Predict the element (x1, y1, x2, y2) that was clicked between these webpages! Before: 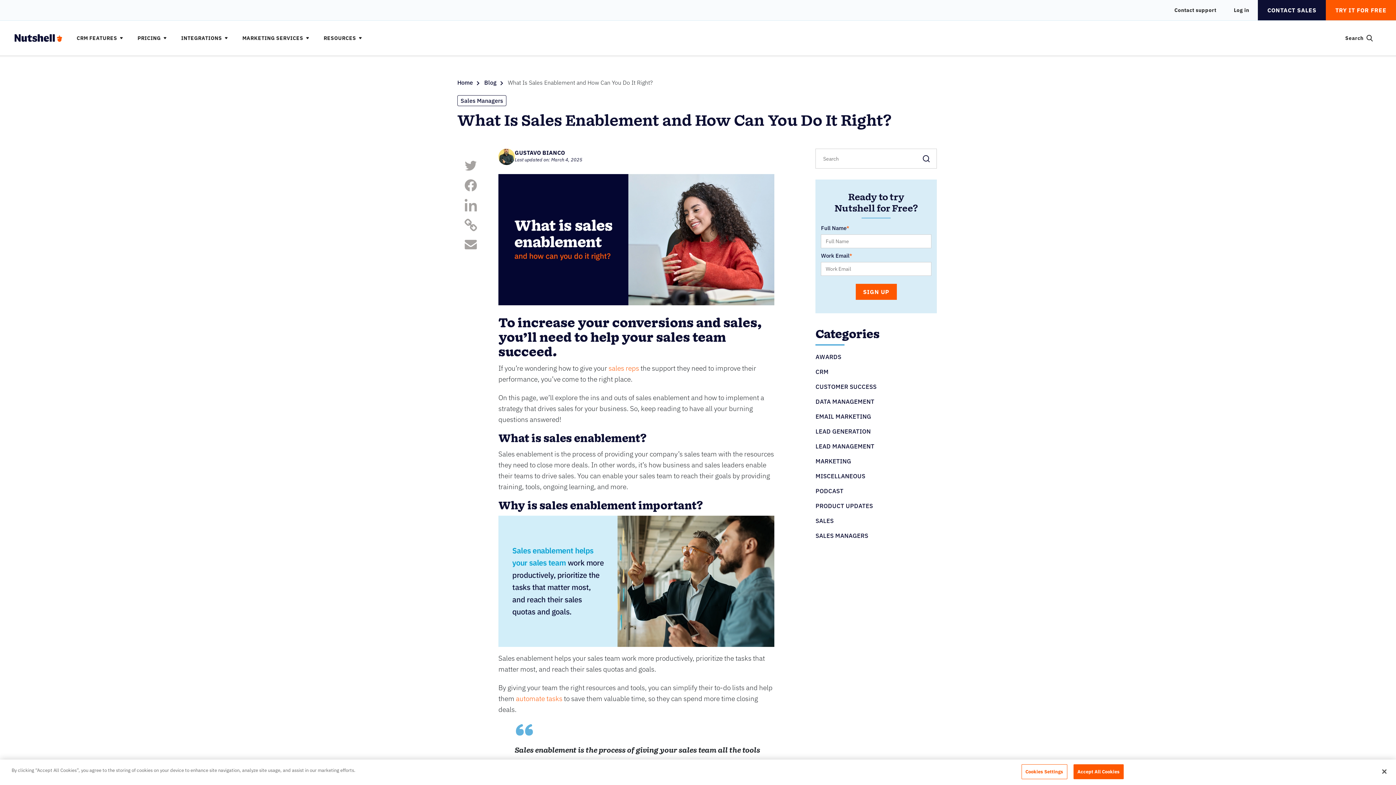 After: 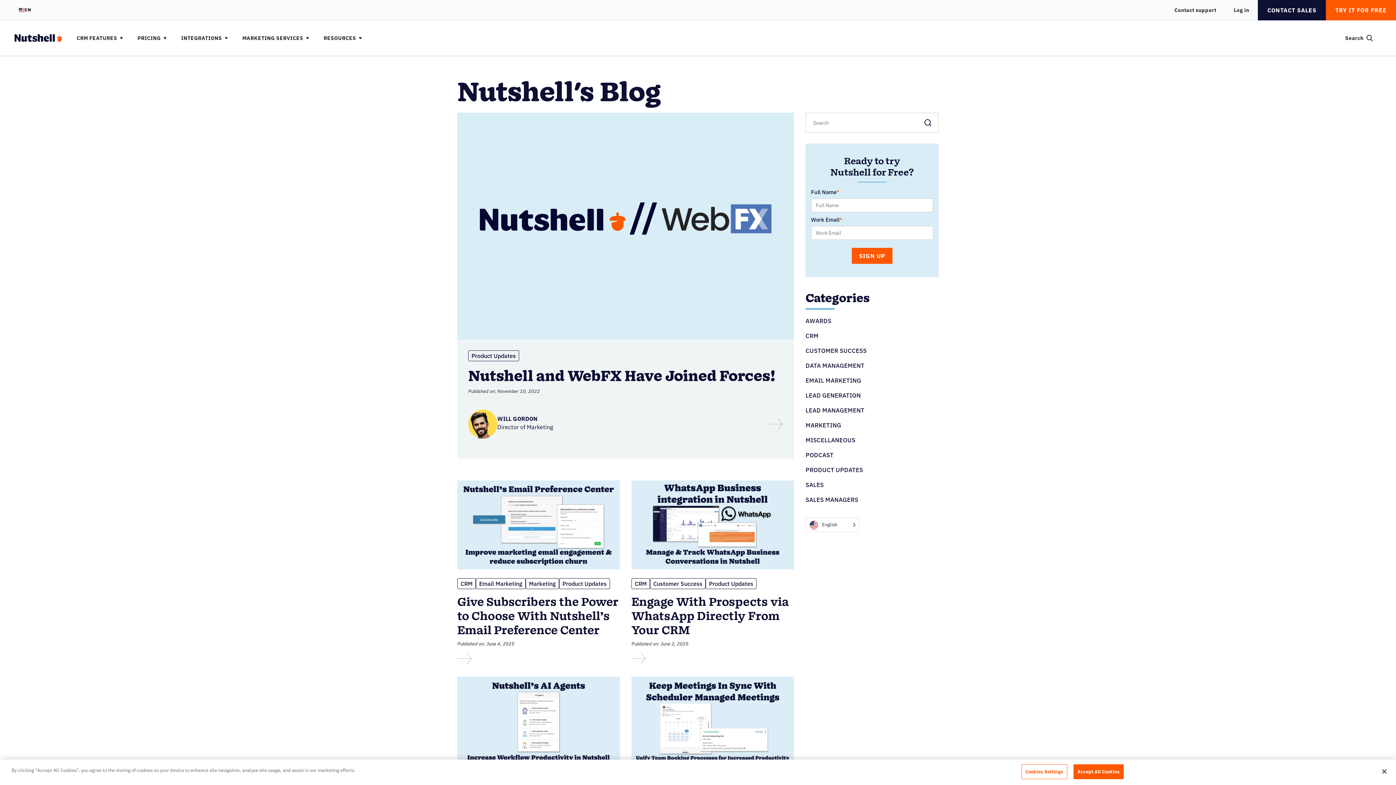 Action: bbox: (484, 77, 506, 88) label: Blog